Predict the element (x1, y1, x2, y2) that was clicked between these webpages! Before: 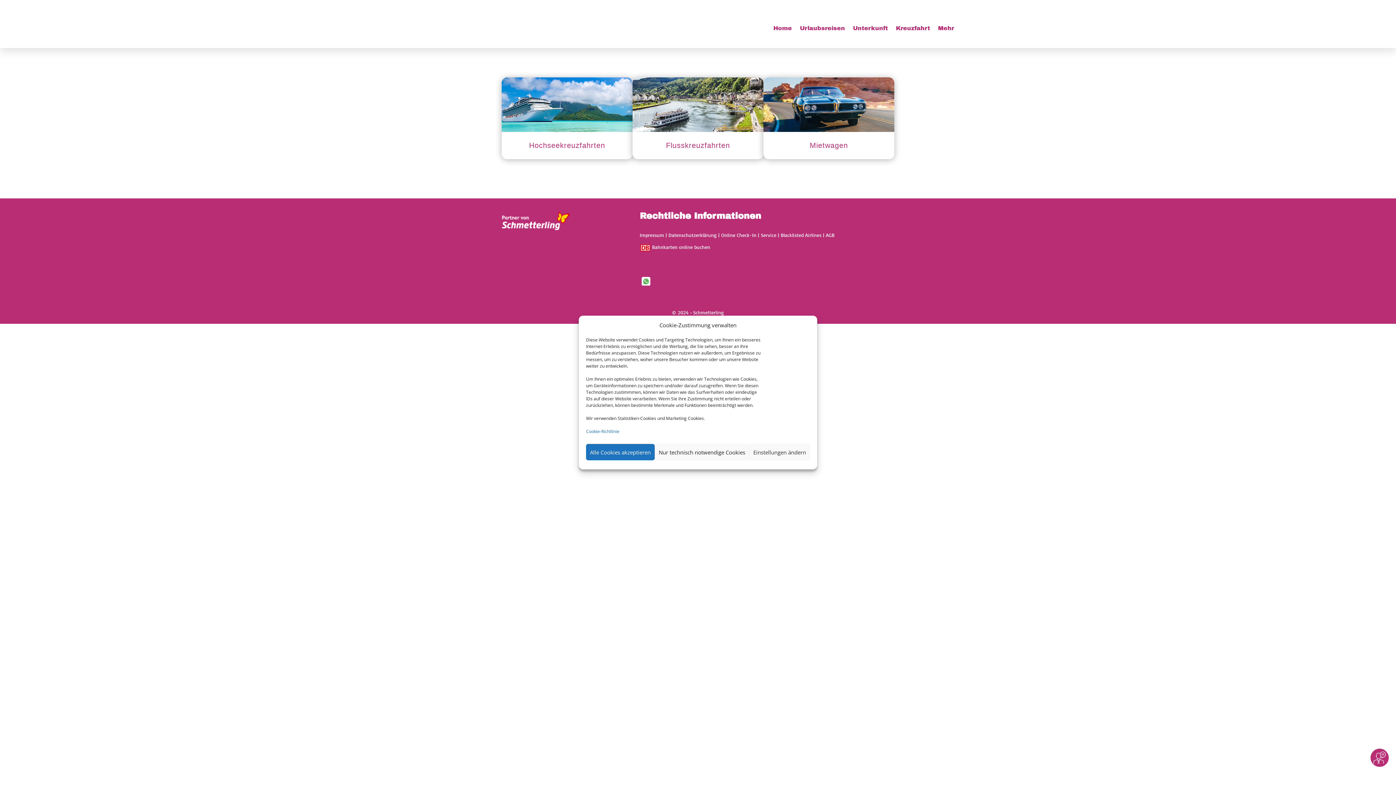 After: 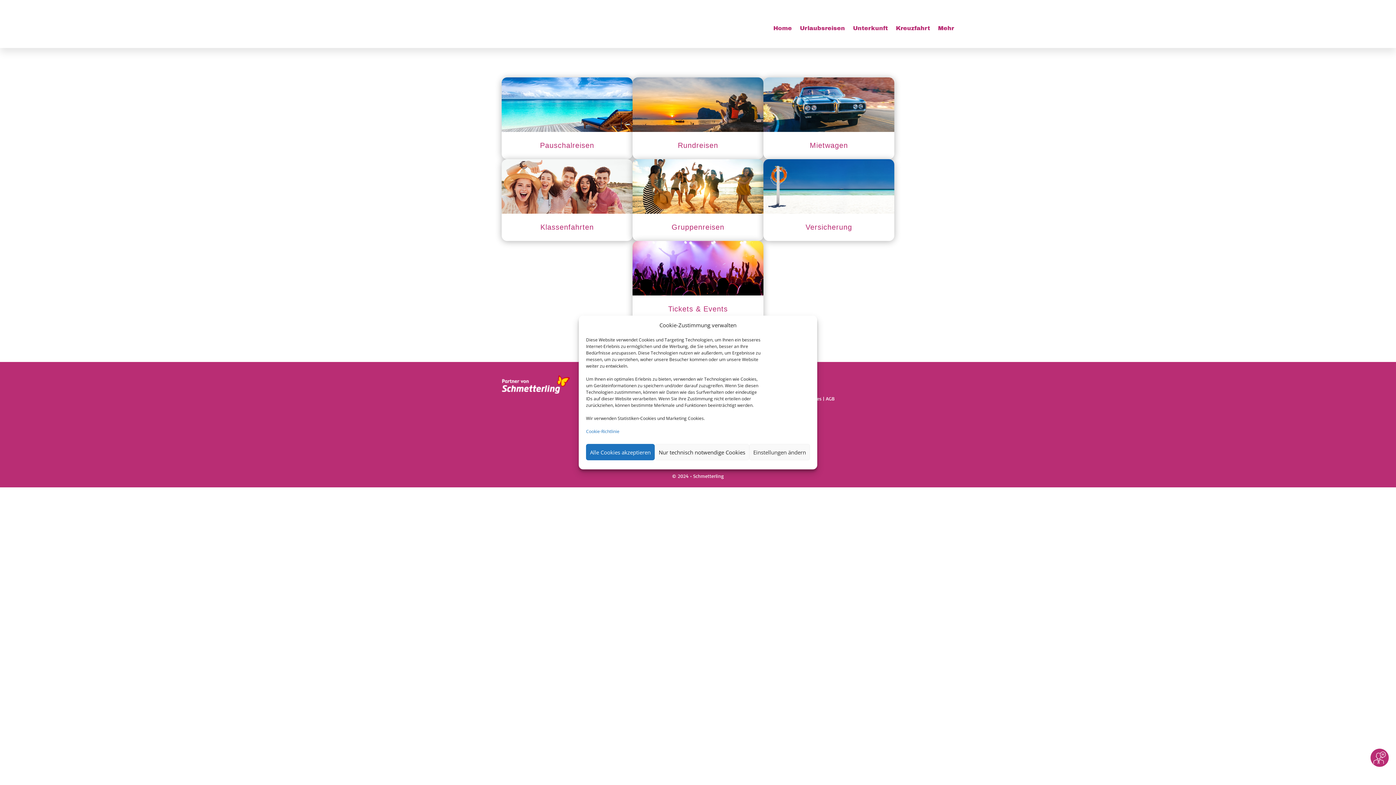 Action: label: Urlaubsreisen bbox: (800, 25, 845, 33)